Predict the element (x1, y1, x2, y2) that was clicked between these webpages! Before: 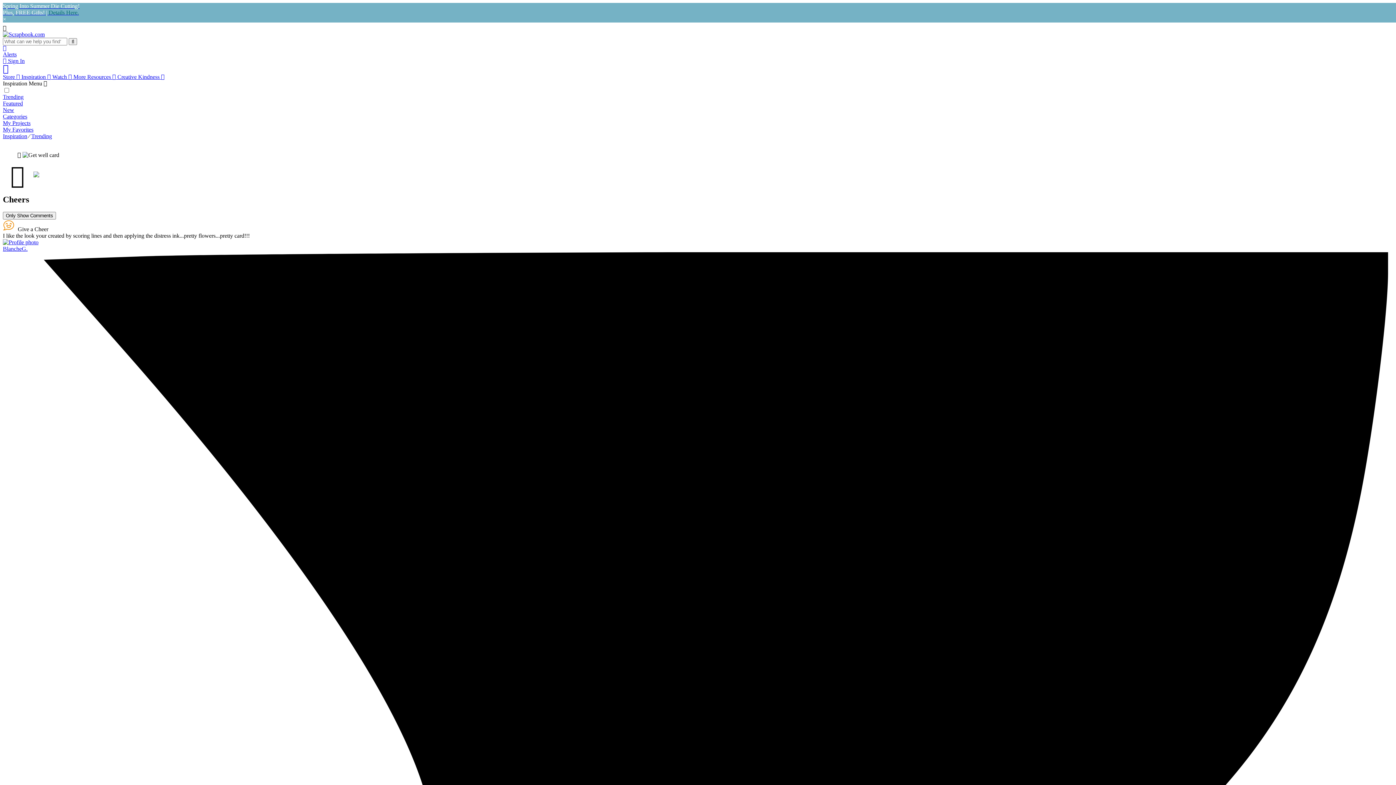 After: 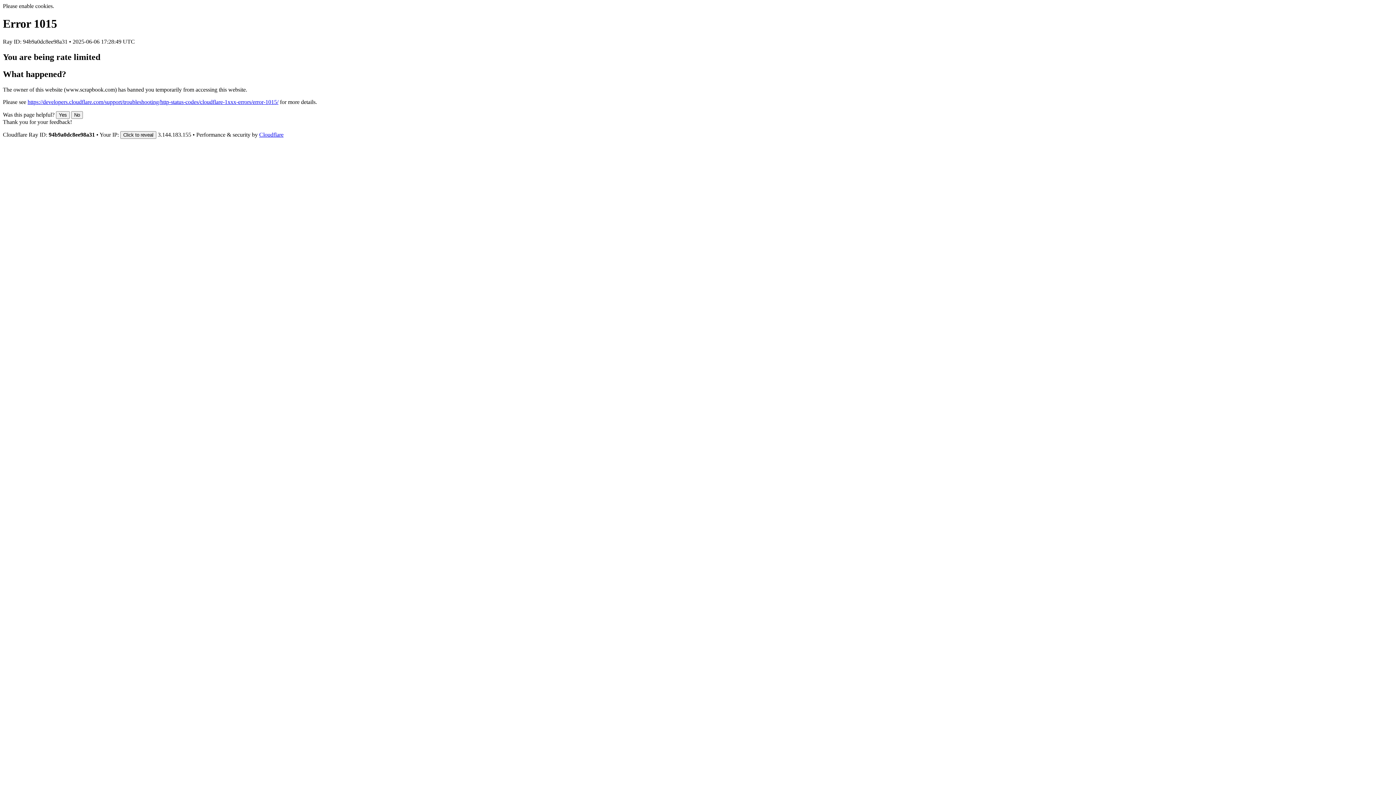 Action: bbox: (2, 133, 27, 139) label: Inspiration